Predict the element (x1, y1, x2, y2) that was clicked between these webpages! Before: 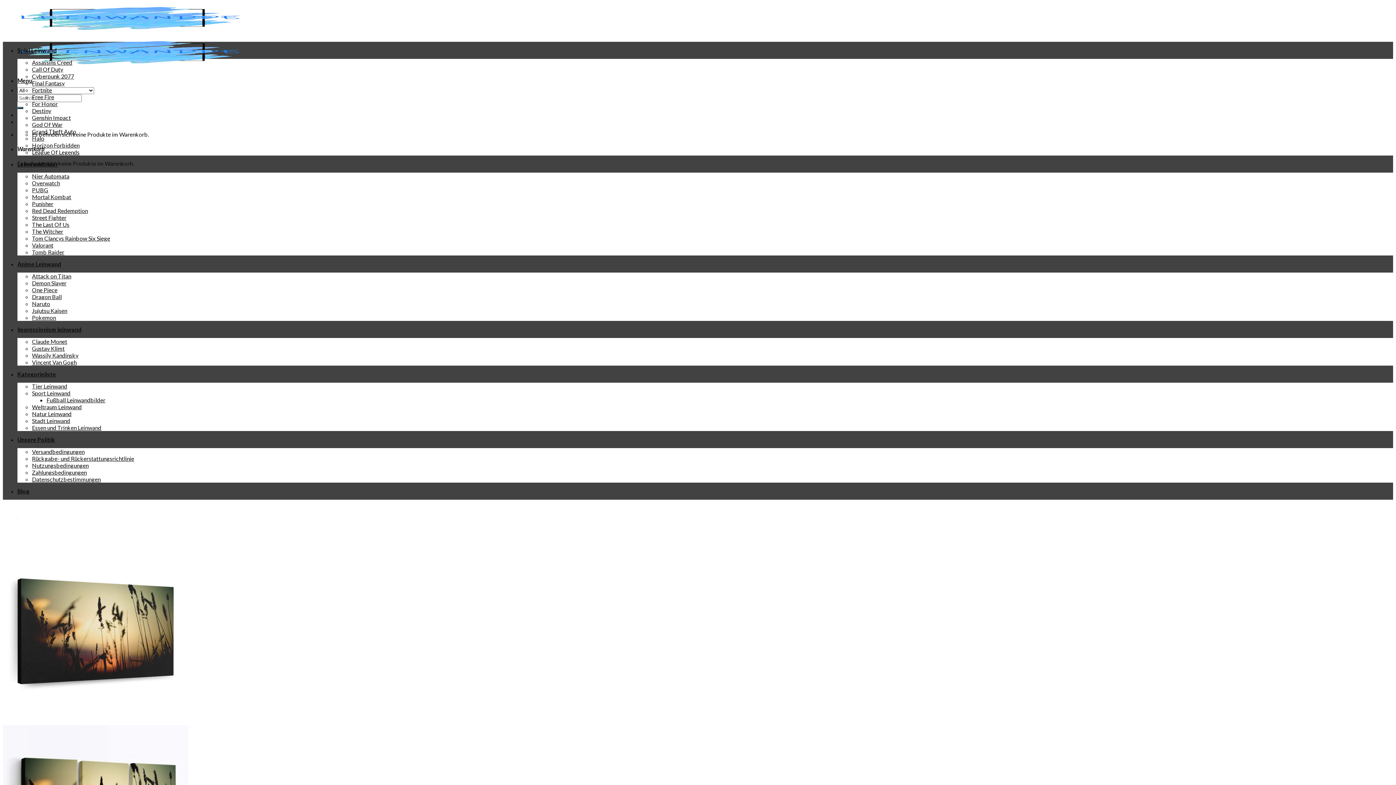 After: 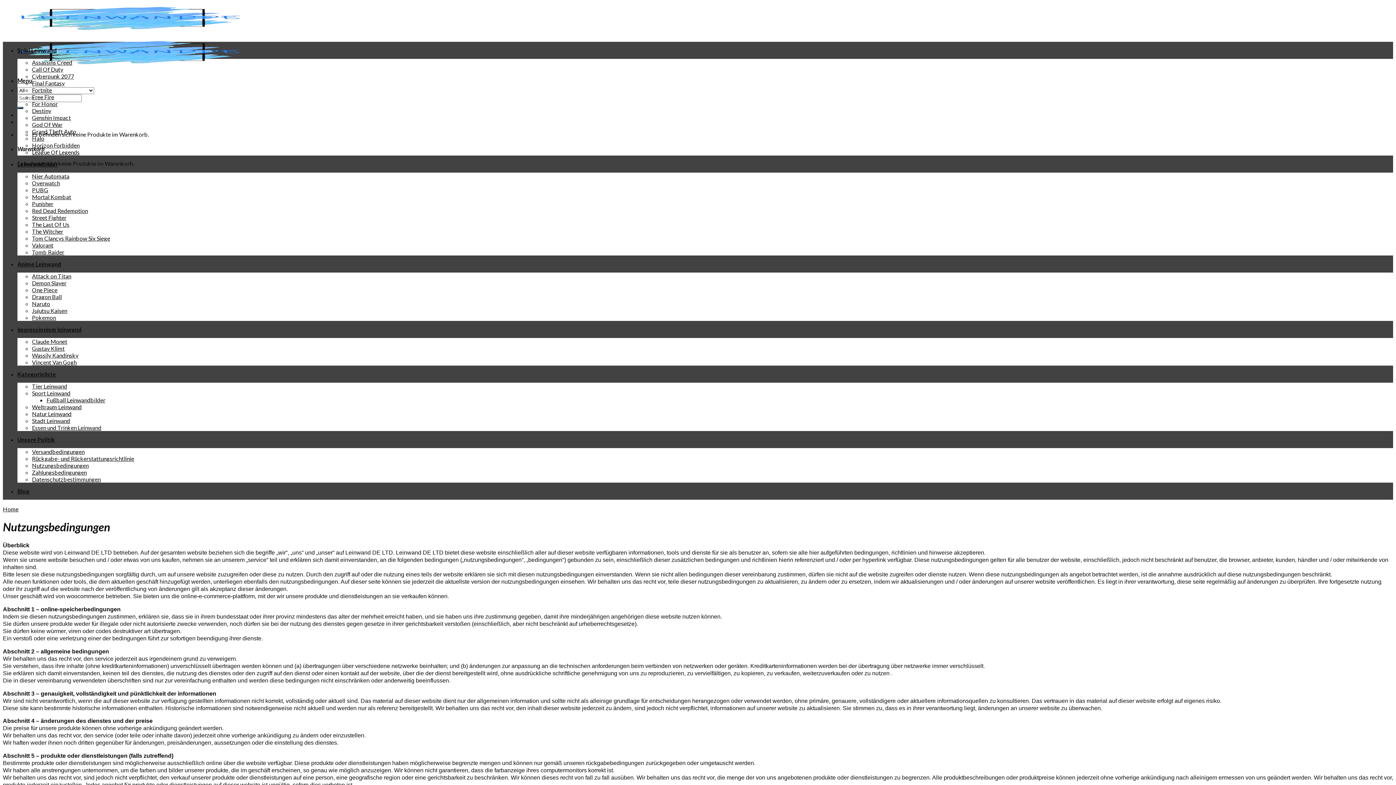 Action: bbox: (32, 462, 88, 469) label: Nutzungsbedingungen